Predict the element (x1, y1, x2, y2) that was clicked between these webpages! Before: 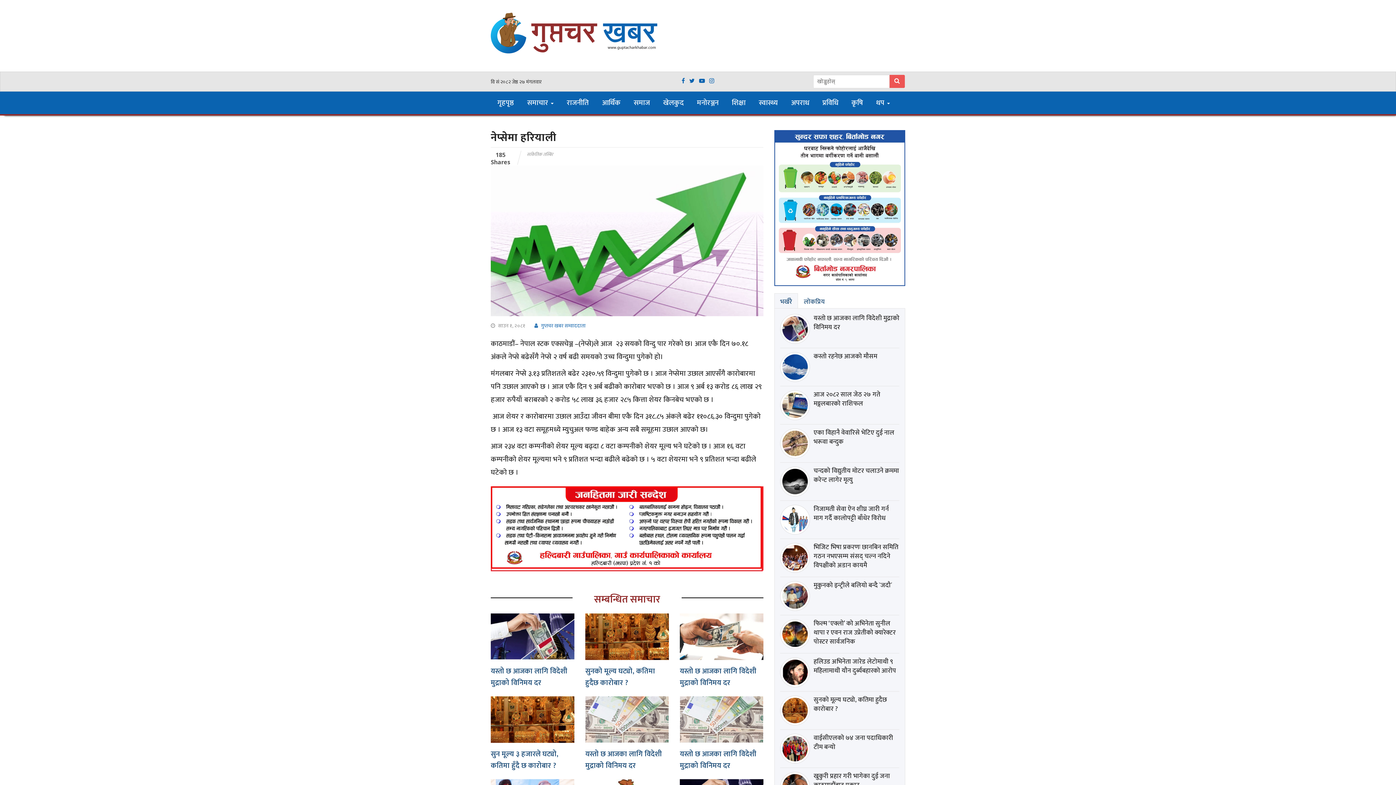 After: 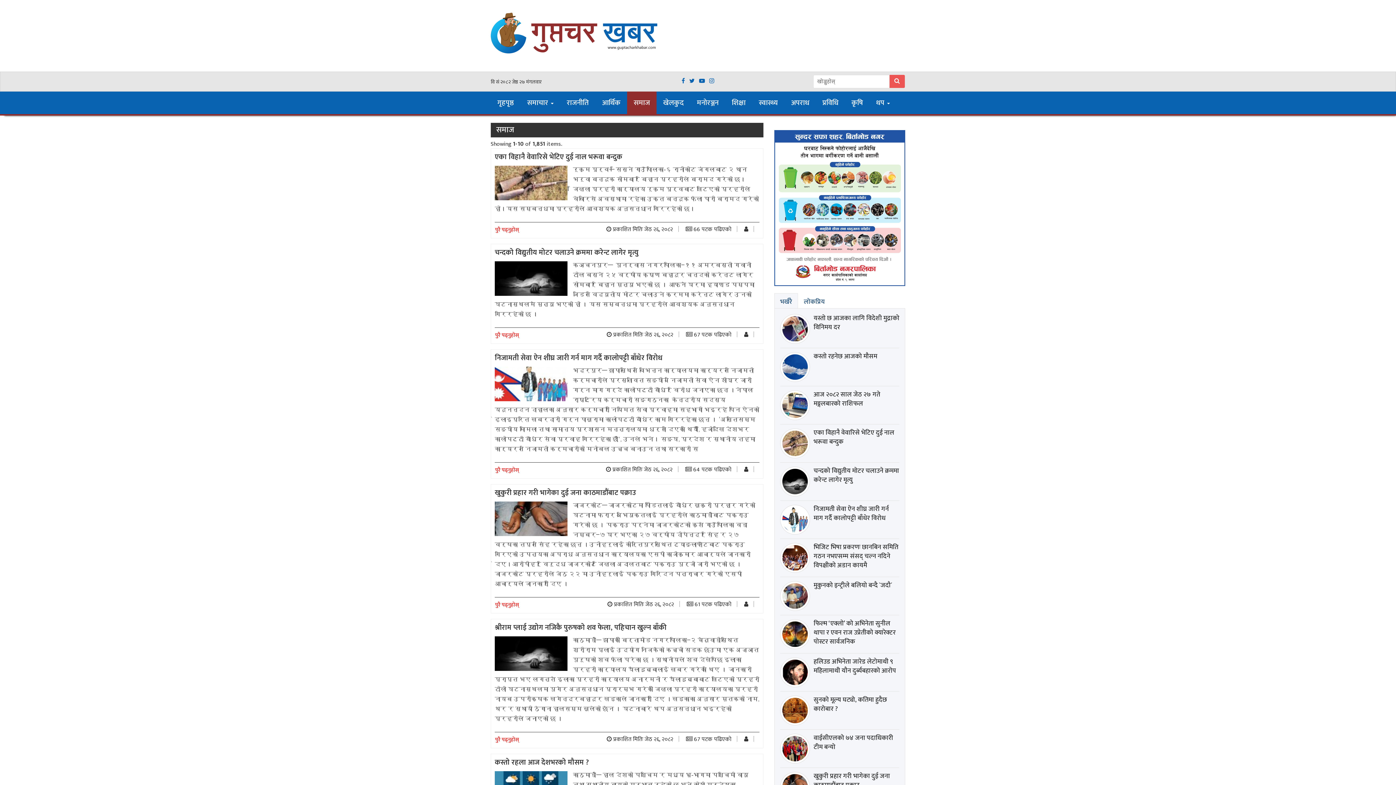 Action: label: समाज bbox: (627, 91, 656, 114)